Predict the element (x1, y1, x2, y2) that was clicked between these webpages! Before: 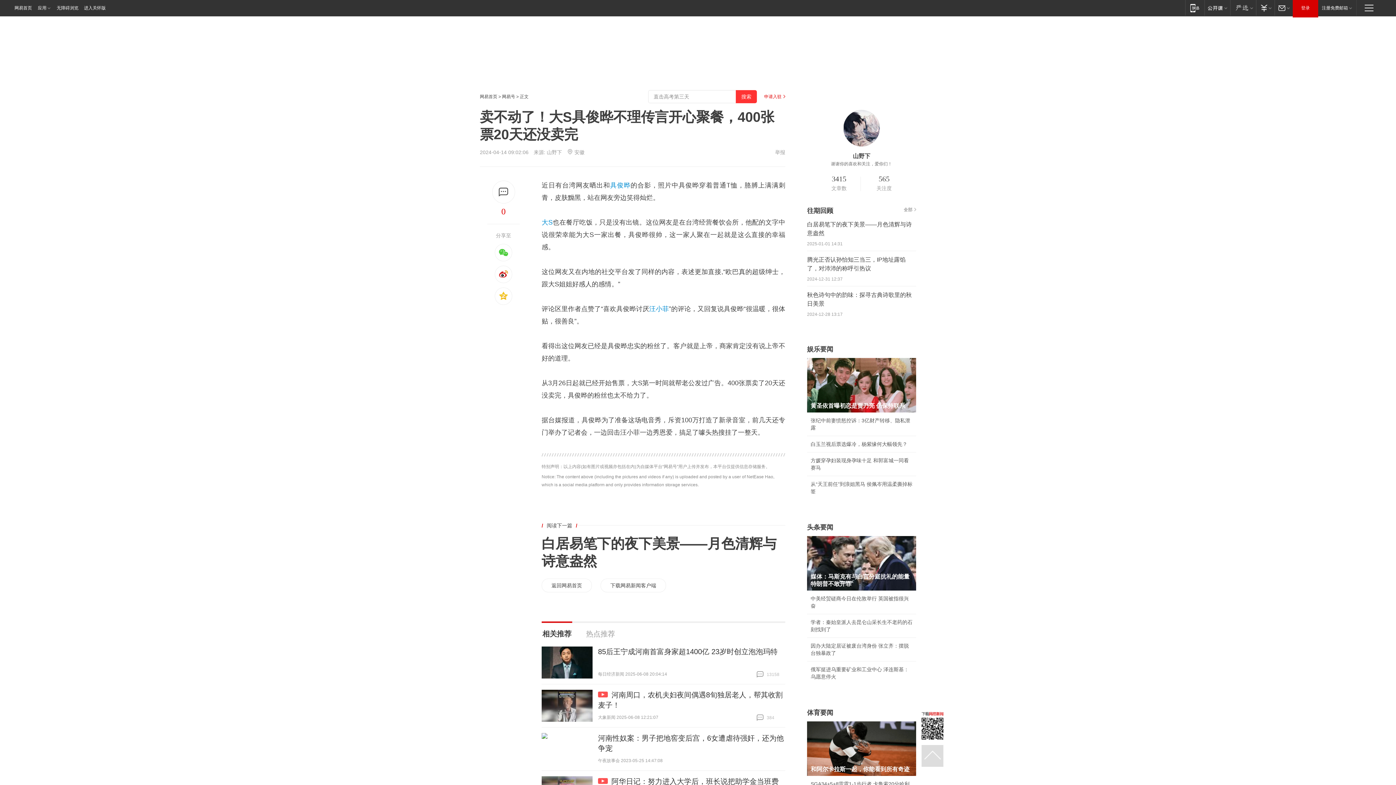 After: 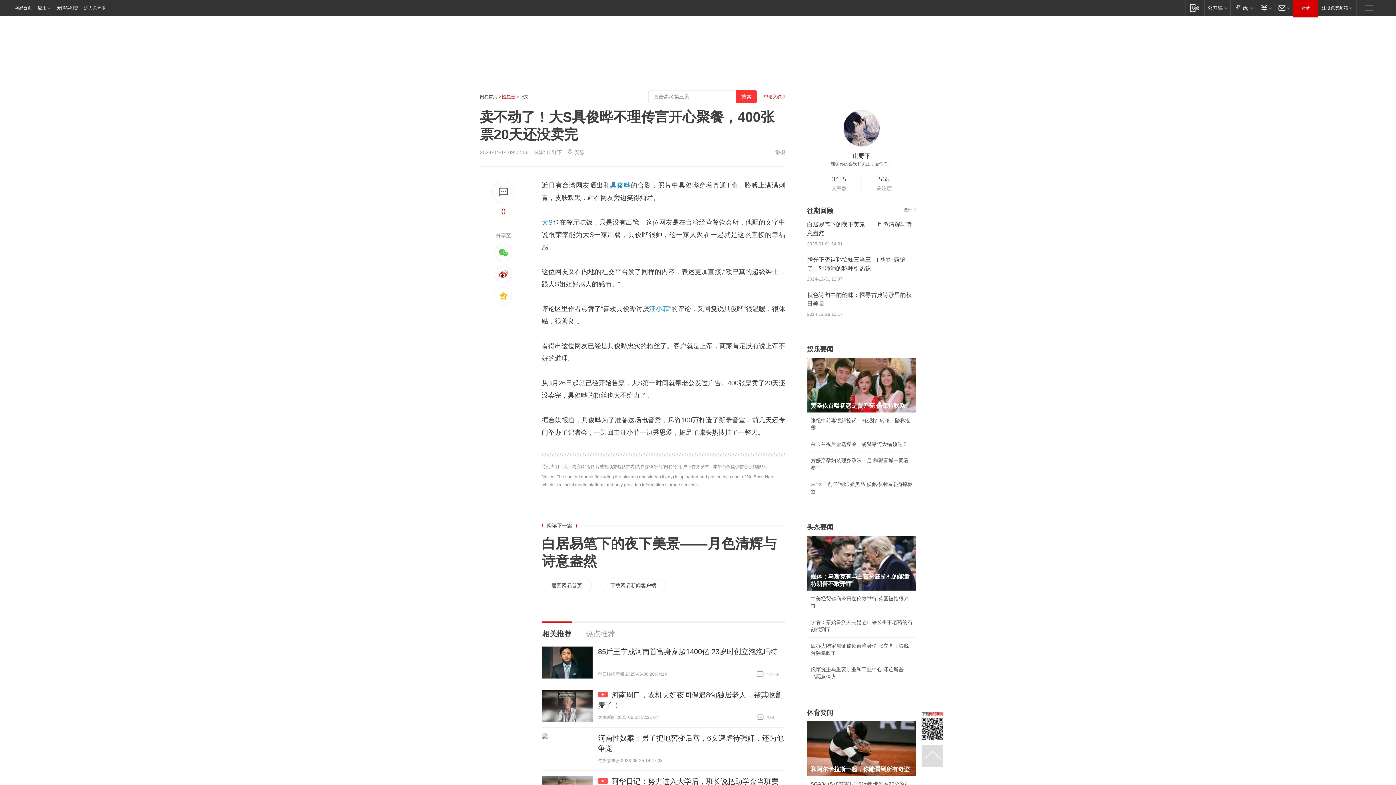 Action: label: 网易号 bbox: (502, 94, 515, 99)